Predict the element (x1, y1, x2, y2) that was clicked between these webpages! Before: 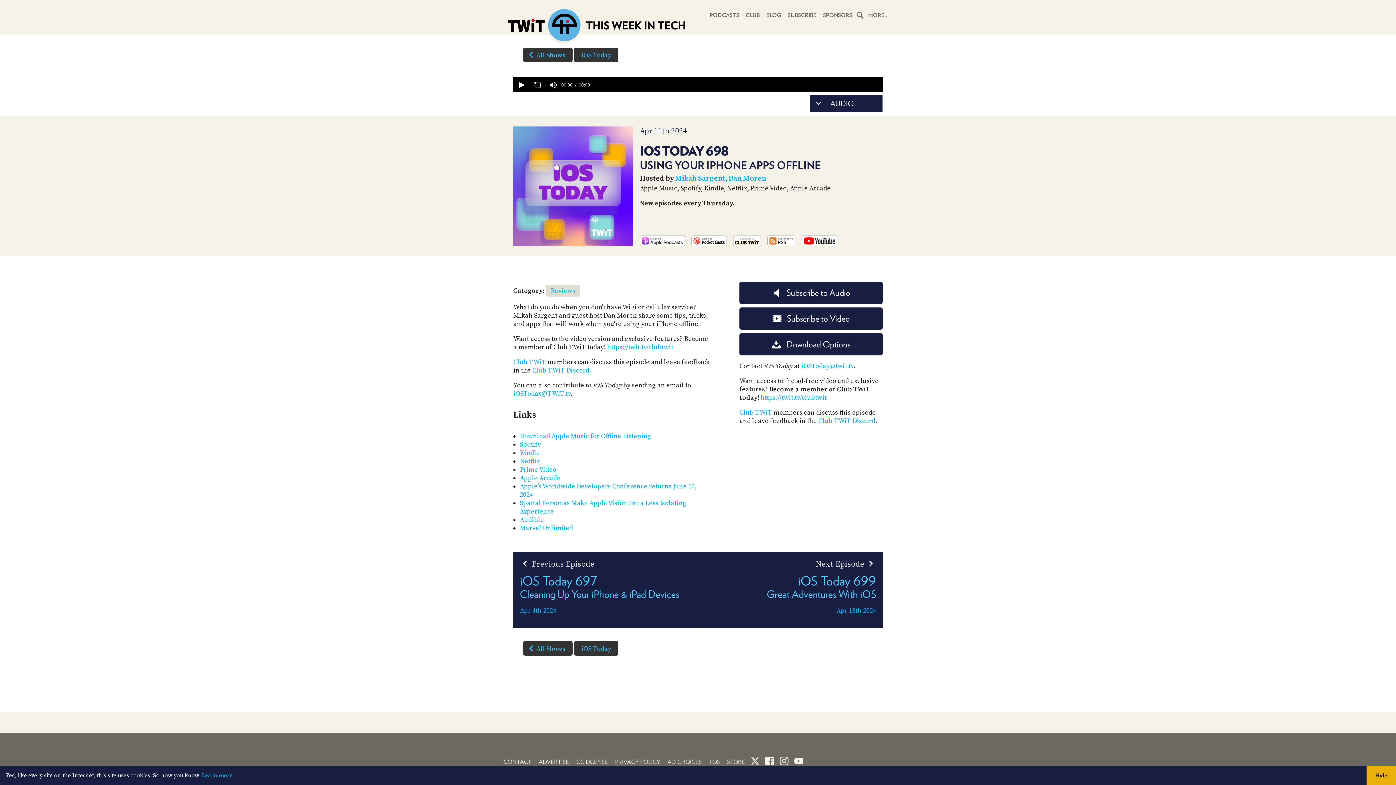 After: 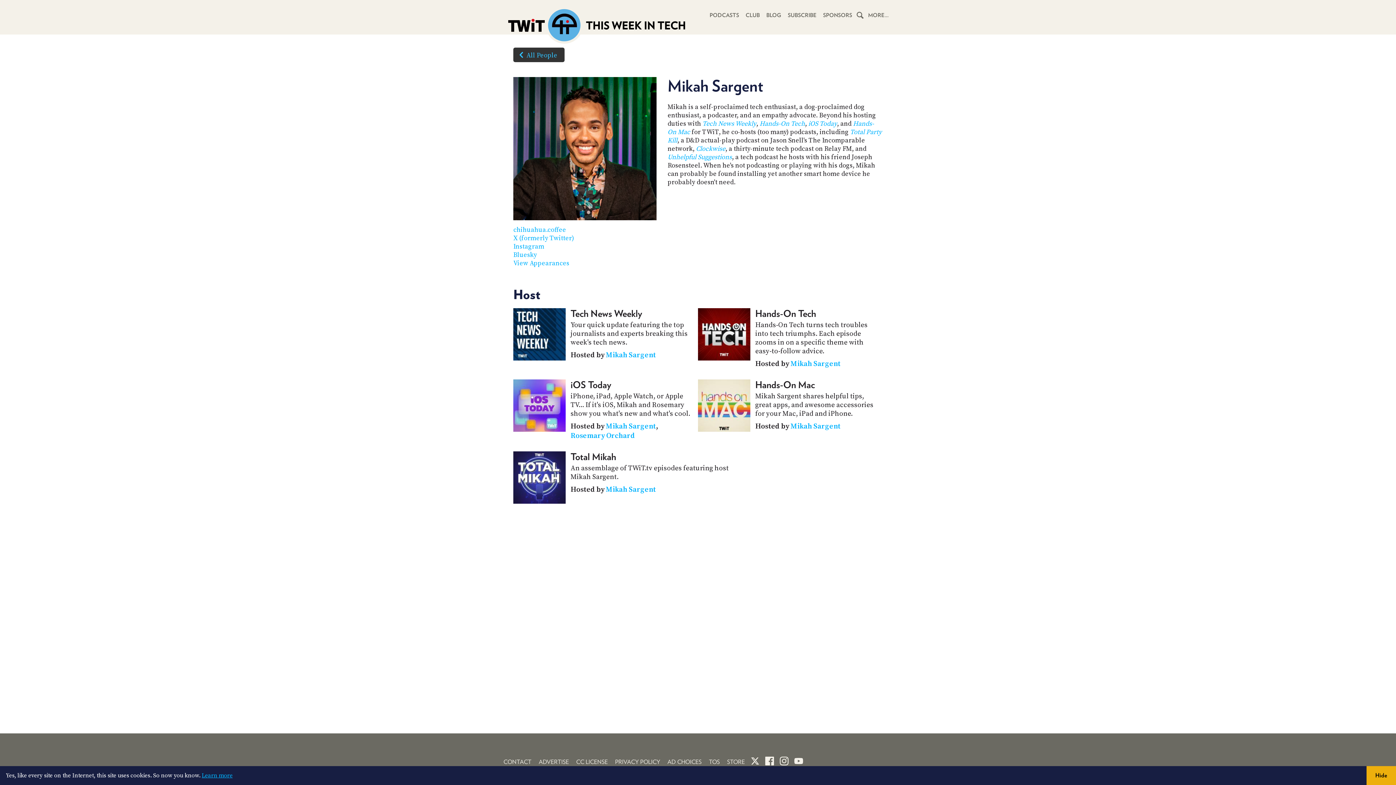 Action: bbox: (675, 174, 725, 183) label: Mikah Sargent